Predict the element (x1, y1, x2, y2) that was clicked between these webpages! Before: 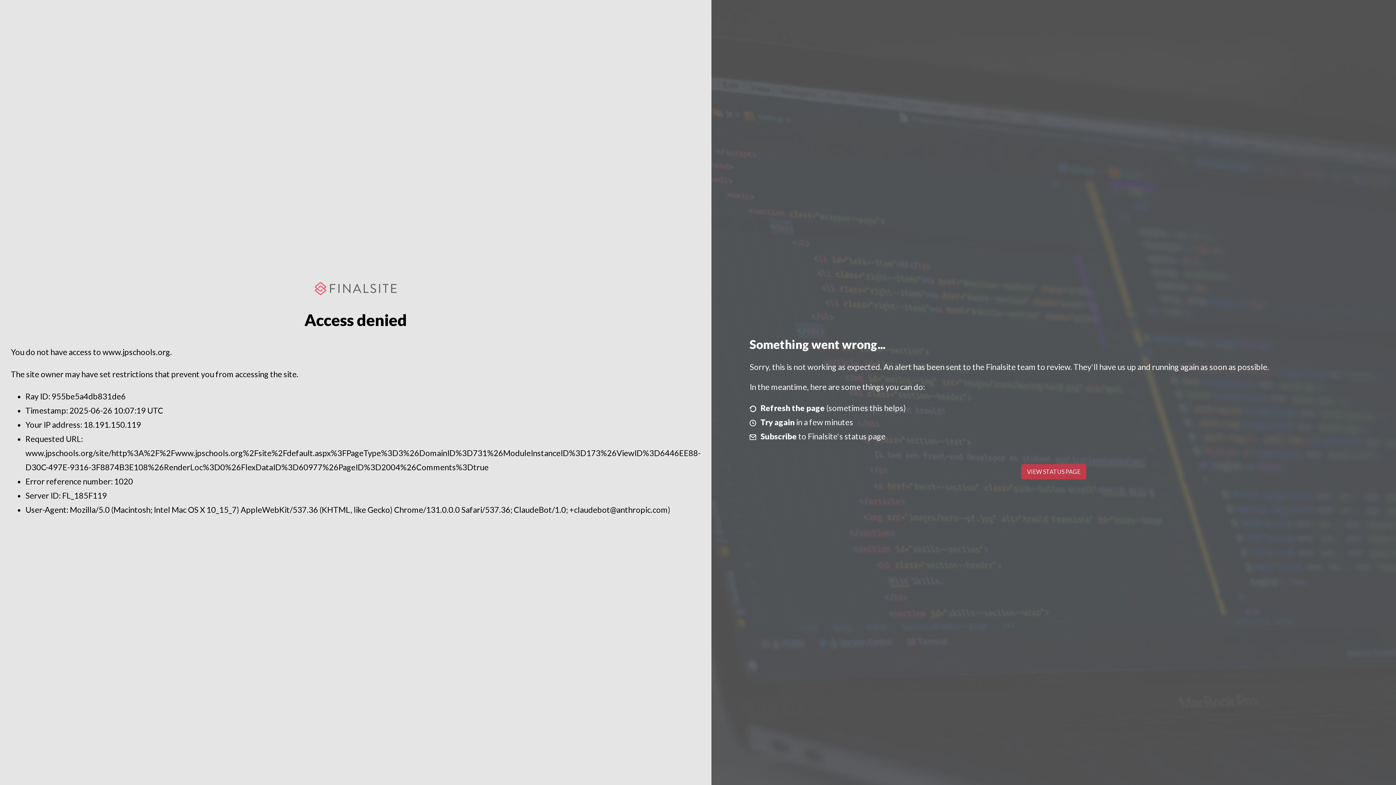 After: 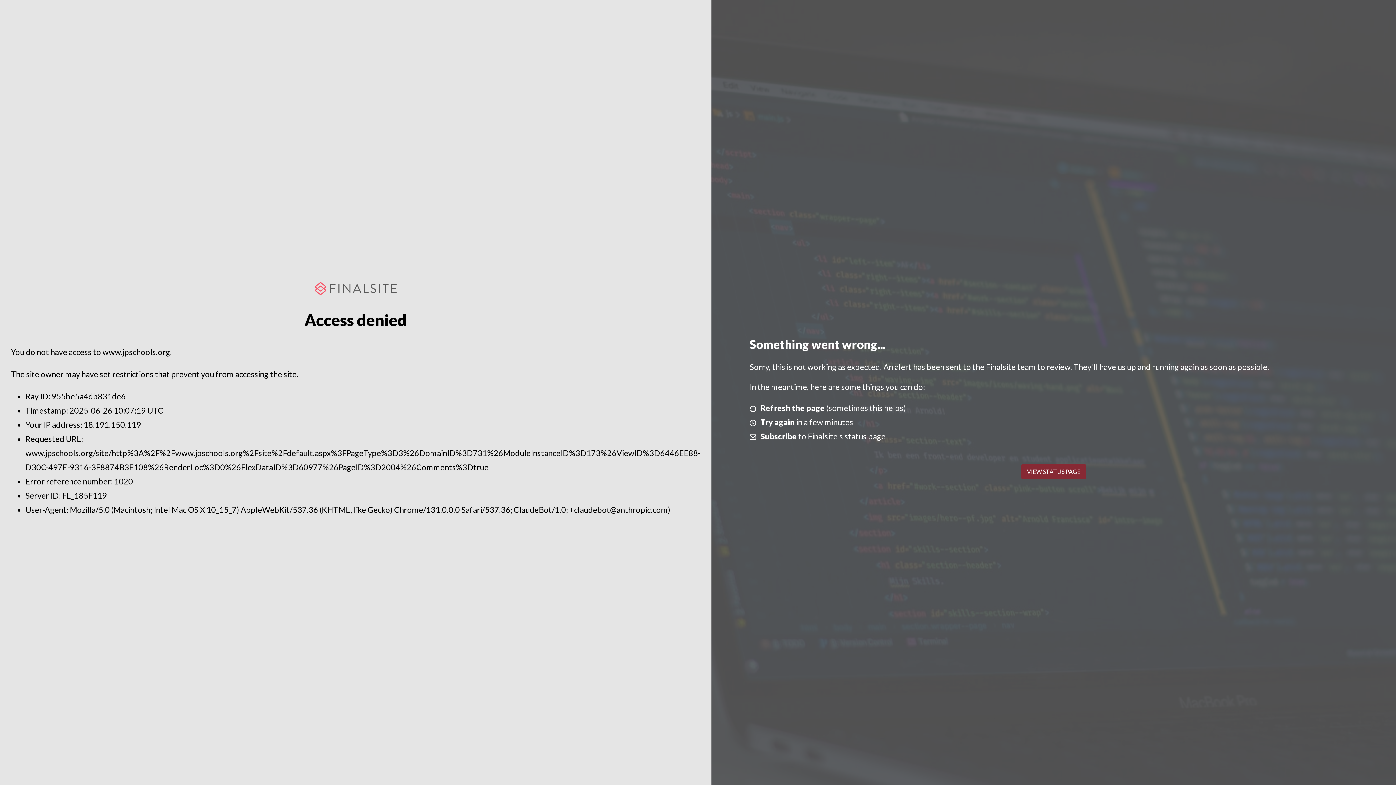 Action: label: VIEW STATUS PAGE bbox: (1021, 464, 1086, 479)